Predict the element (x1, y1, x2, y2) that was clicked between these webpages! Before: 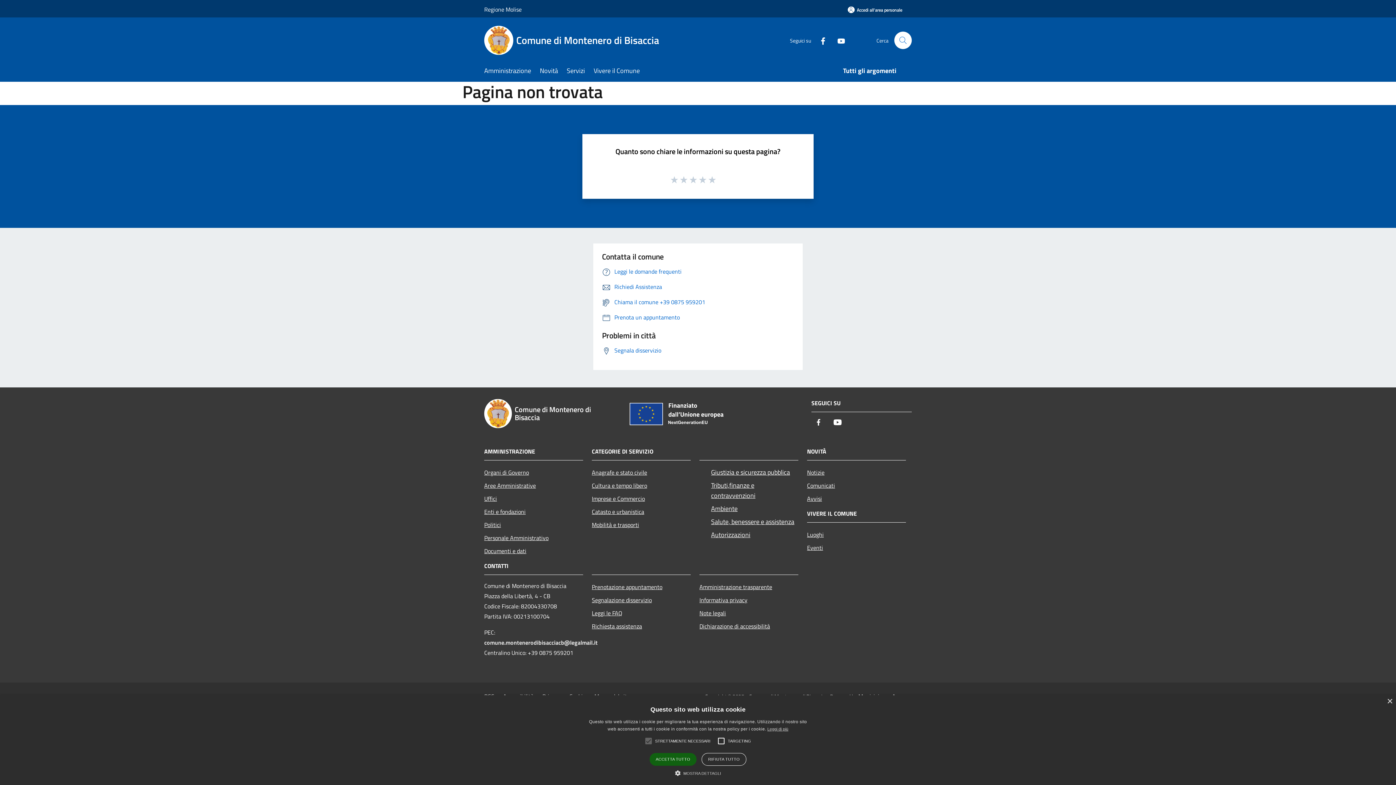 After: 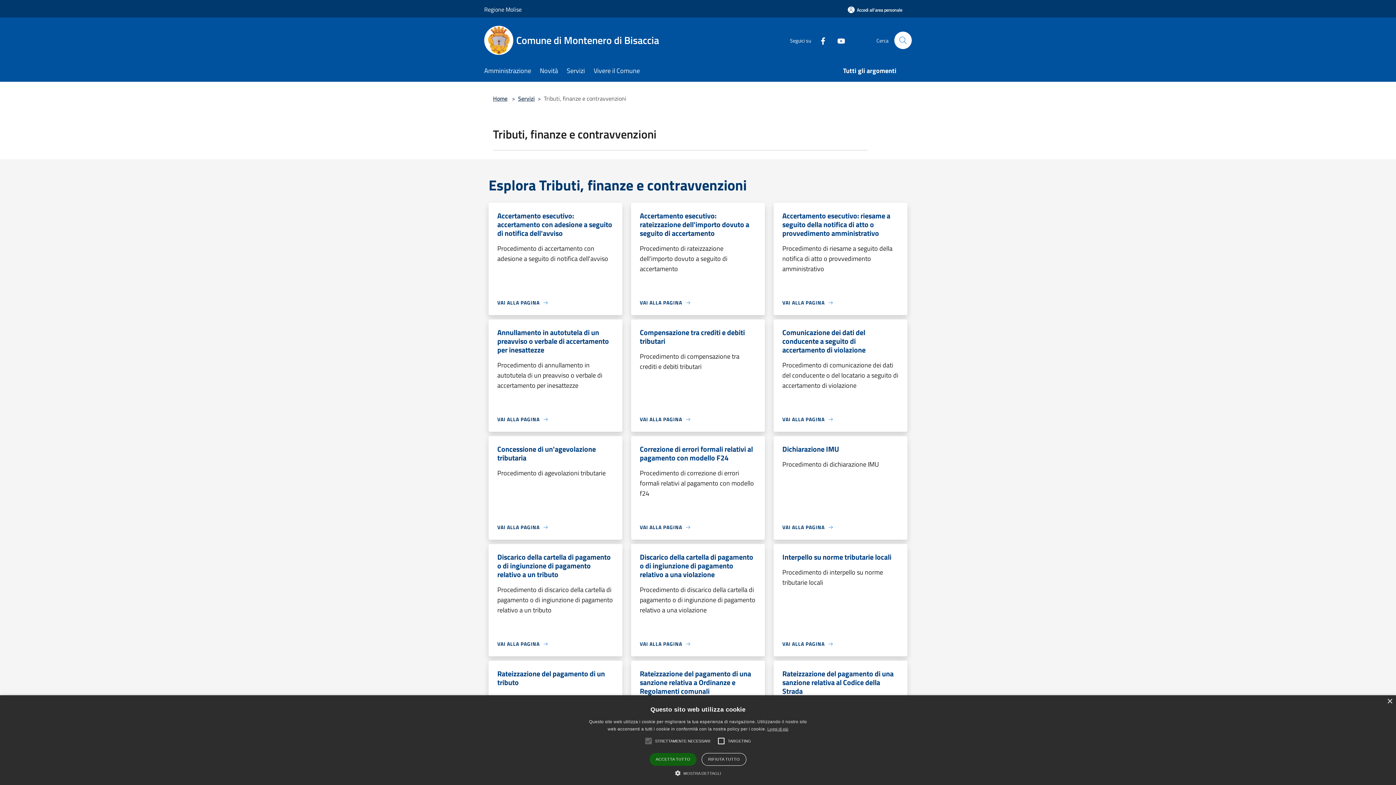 Action: label: Tributi,finanze e contravvenzioni bbox: (711, 479, 798, 502)